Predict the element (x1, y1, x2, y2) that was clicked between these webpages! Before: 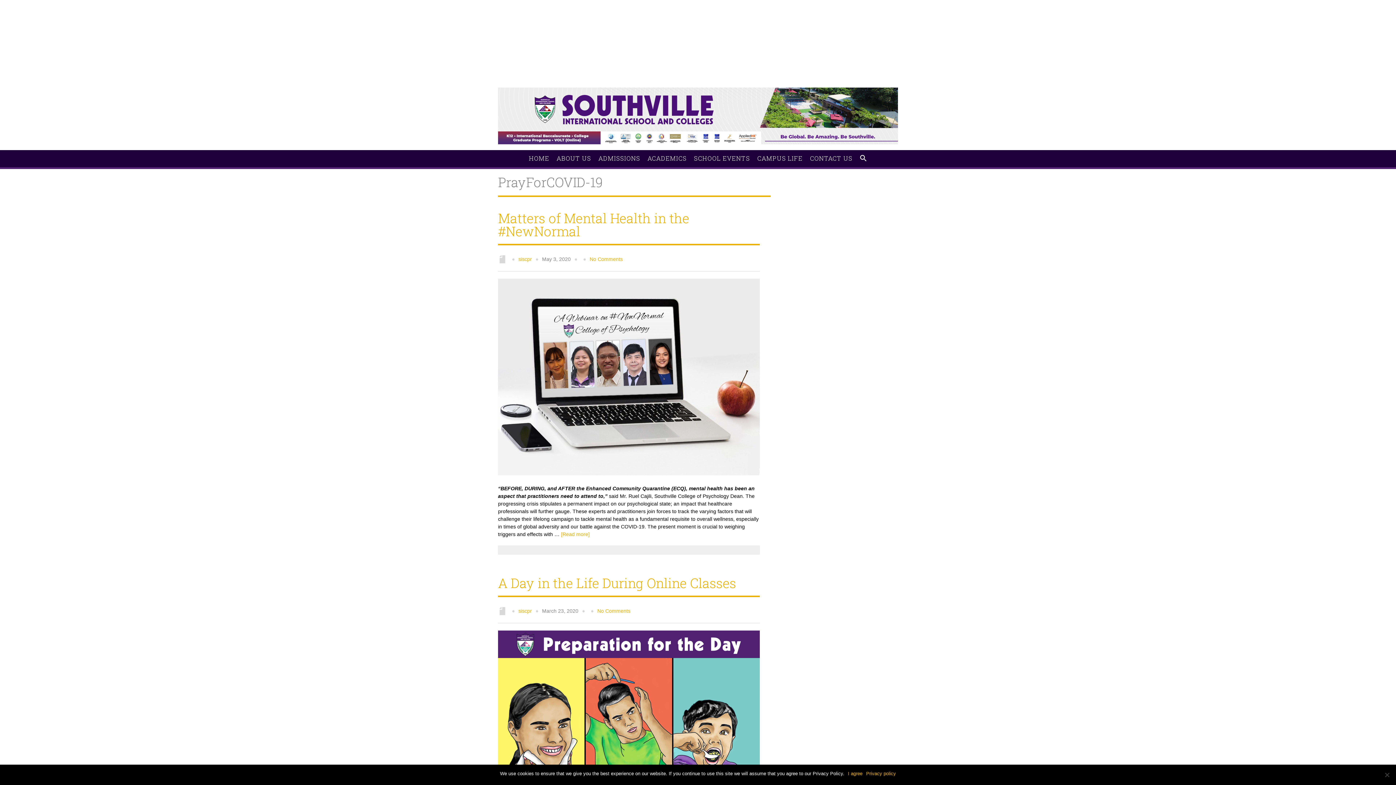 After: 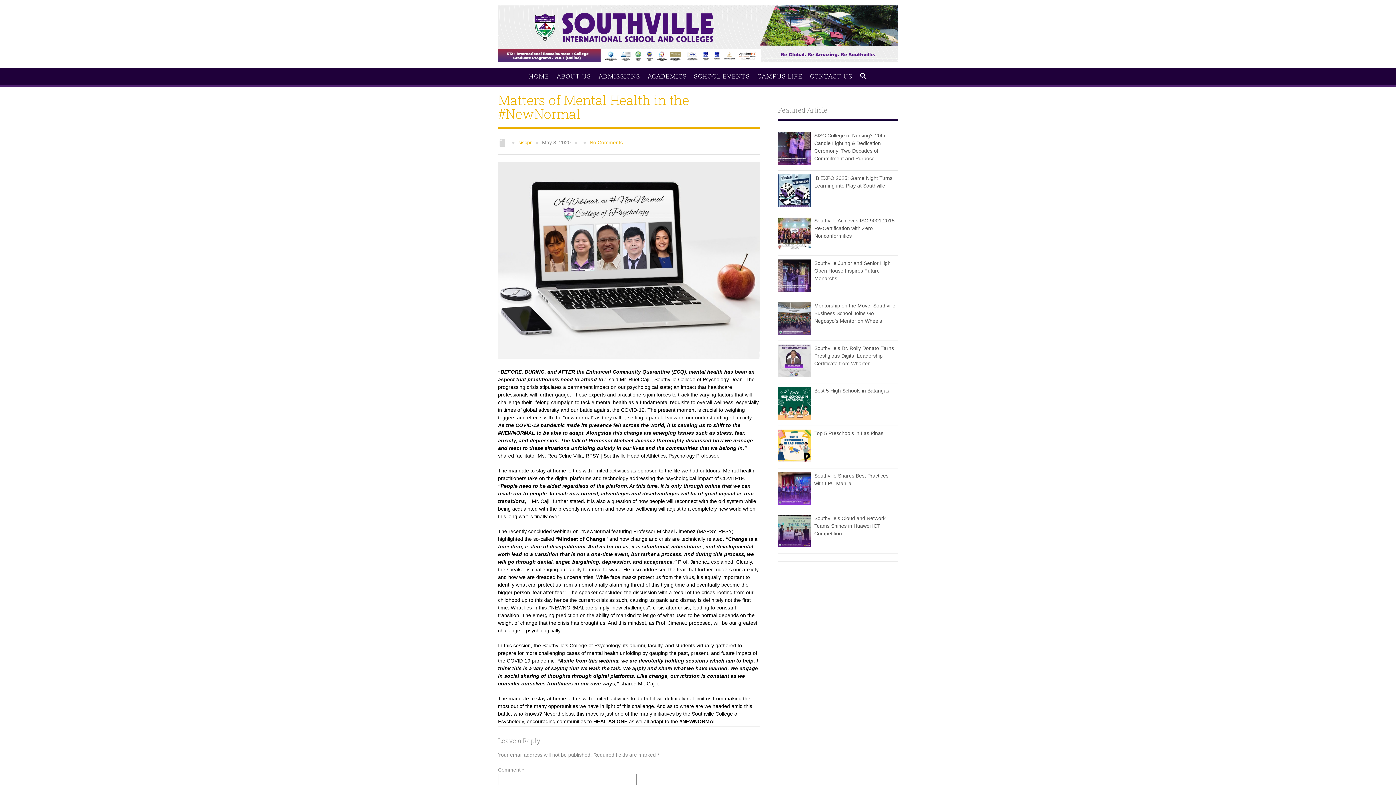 Action: bbox: (561, 531, 589, 537) label: [Read more]